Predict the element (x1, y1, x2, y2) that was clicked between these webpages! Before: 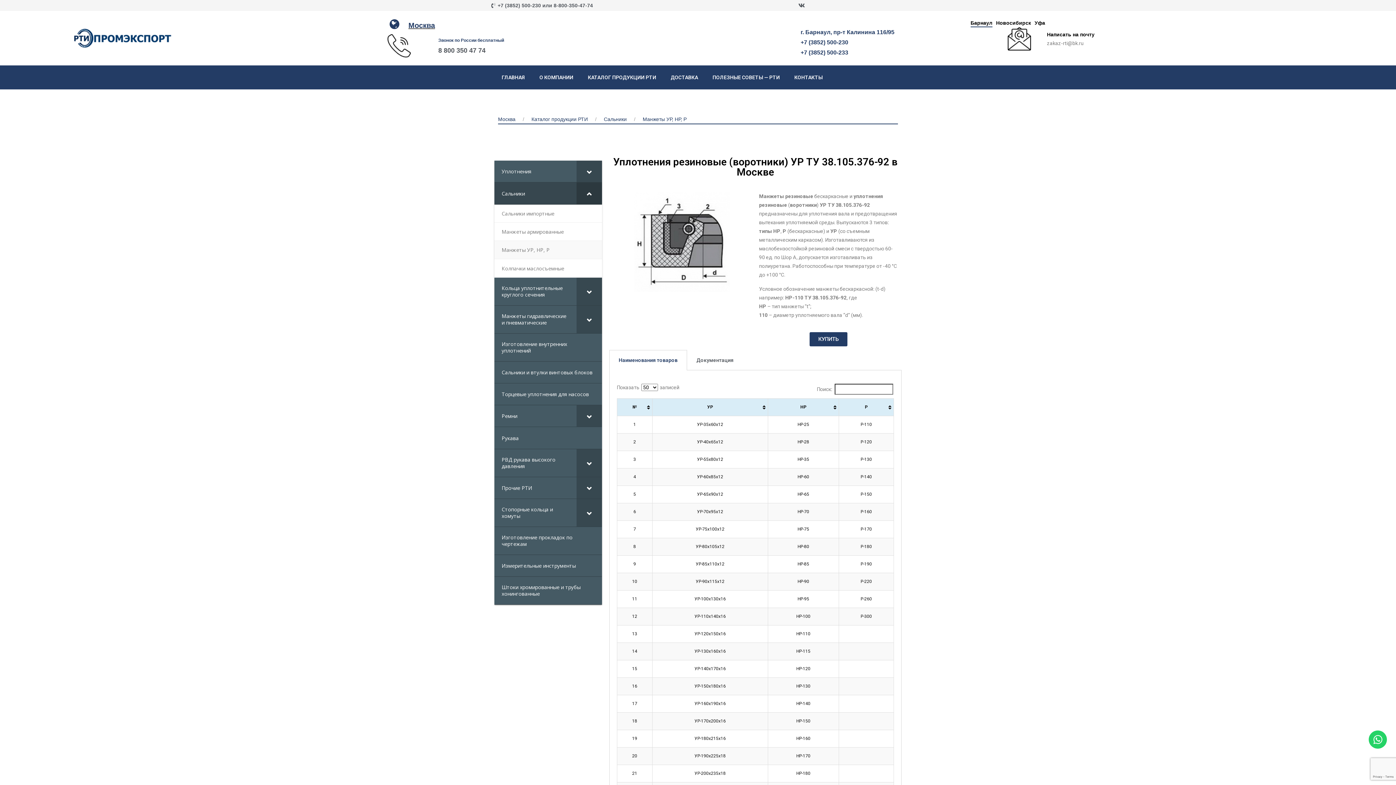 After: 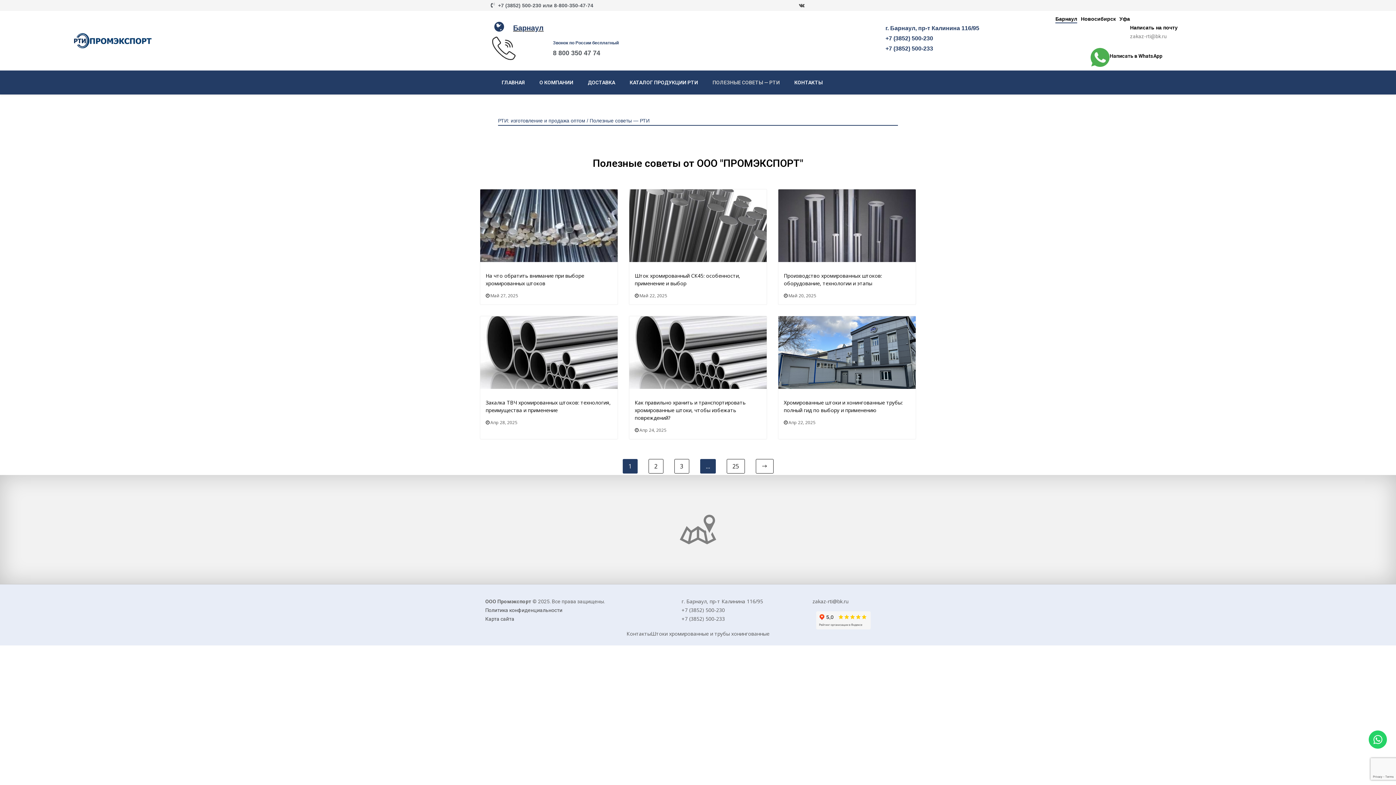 Action: label: ПОЛЕЗНЫЕ СОВЕТЫ — РТИ bbox: (705, 69, 787, 85)